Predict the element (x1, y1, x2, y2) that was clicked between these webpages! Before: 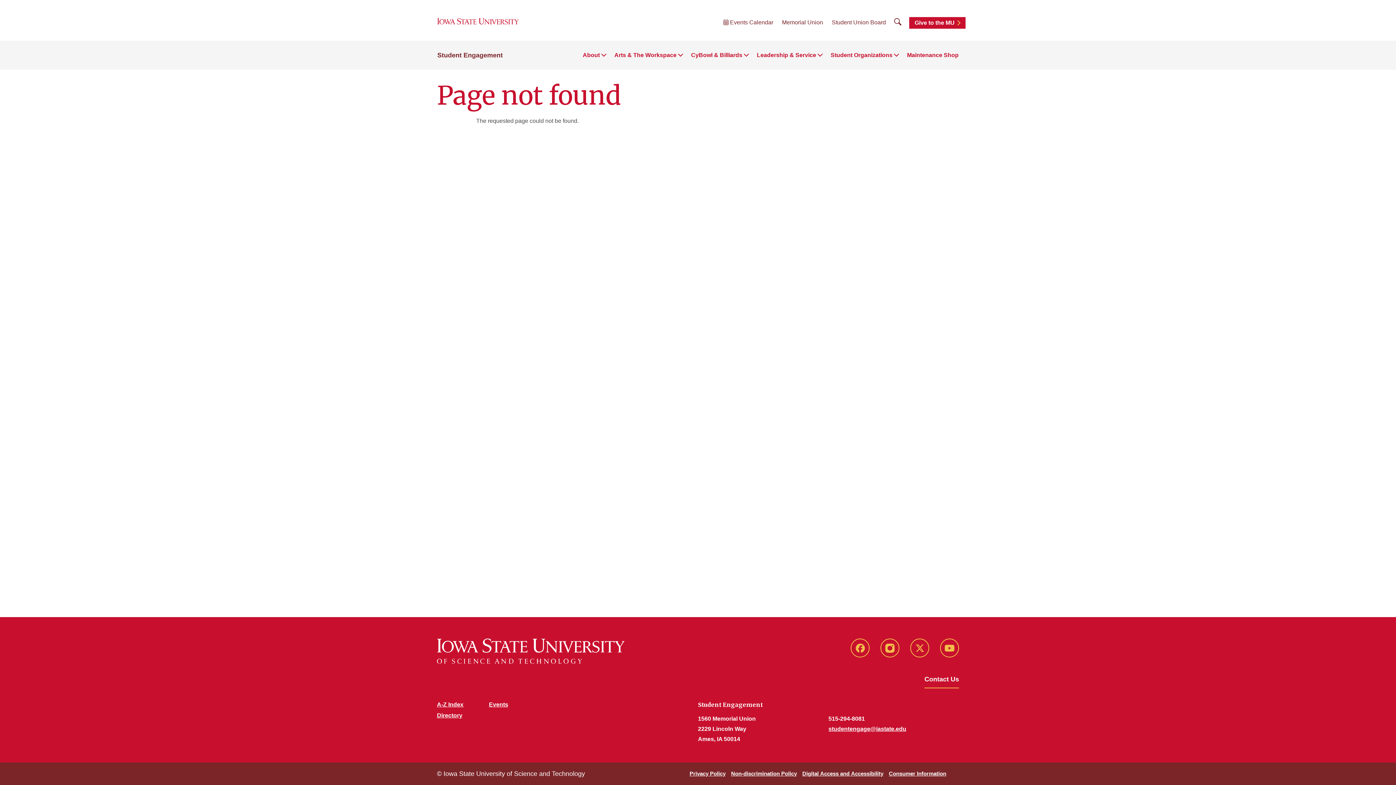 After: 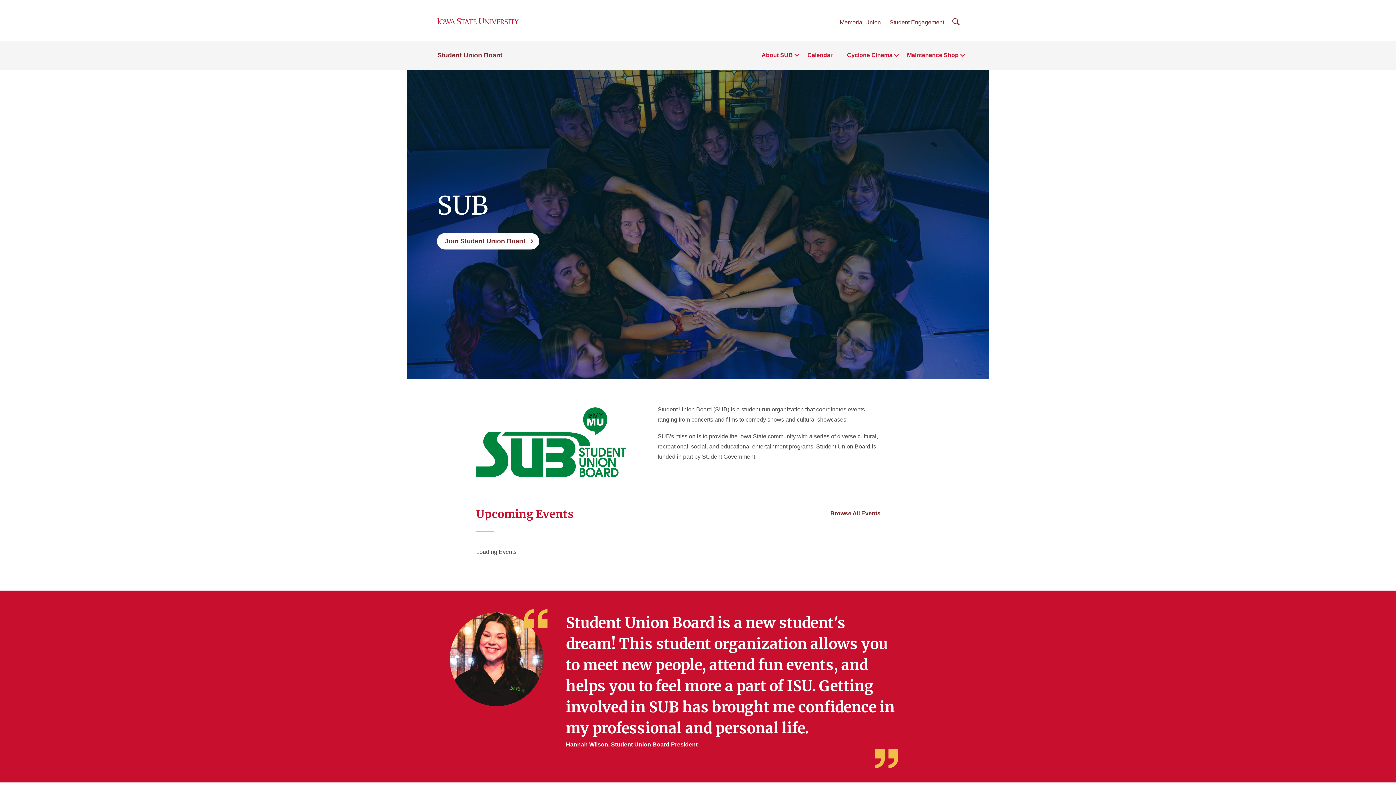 Action: bbox: (832, 19, 886, 25) label: Student Union Board